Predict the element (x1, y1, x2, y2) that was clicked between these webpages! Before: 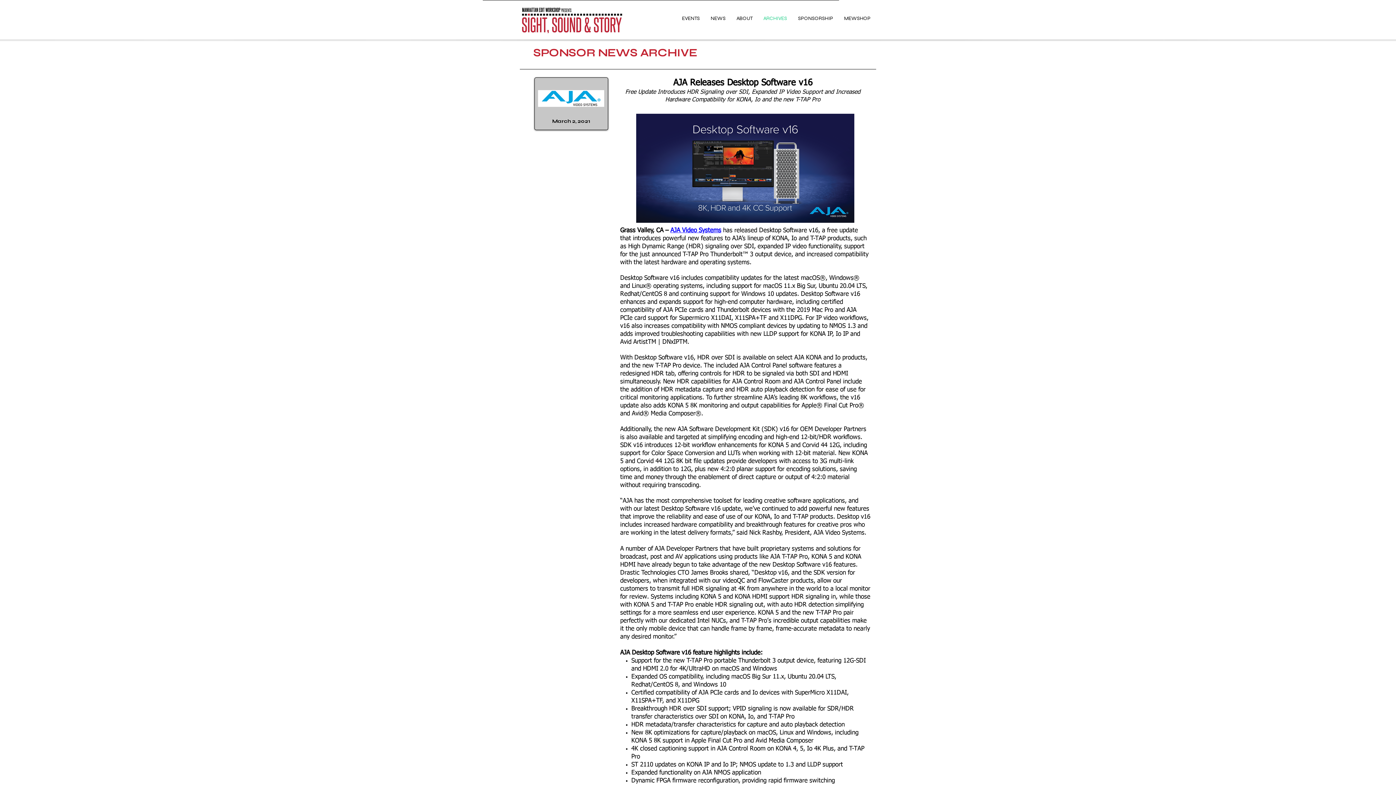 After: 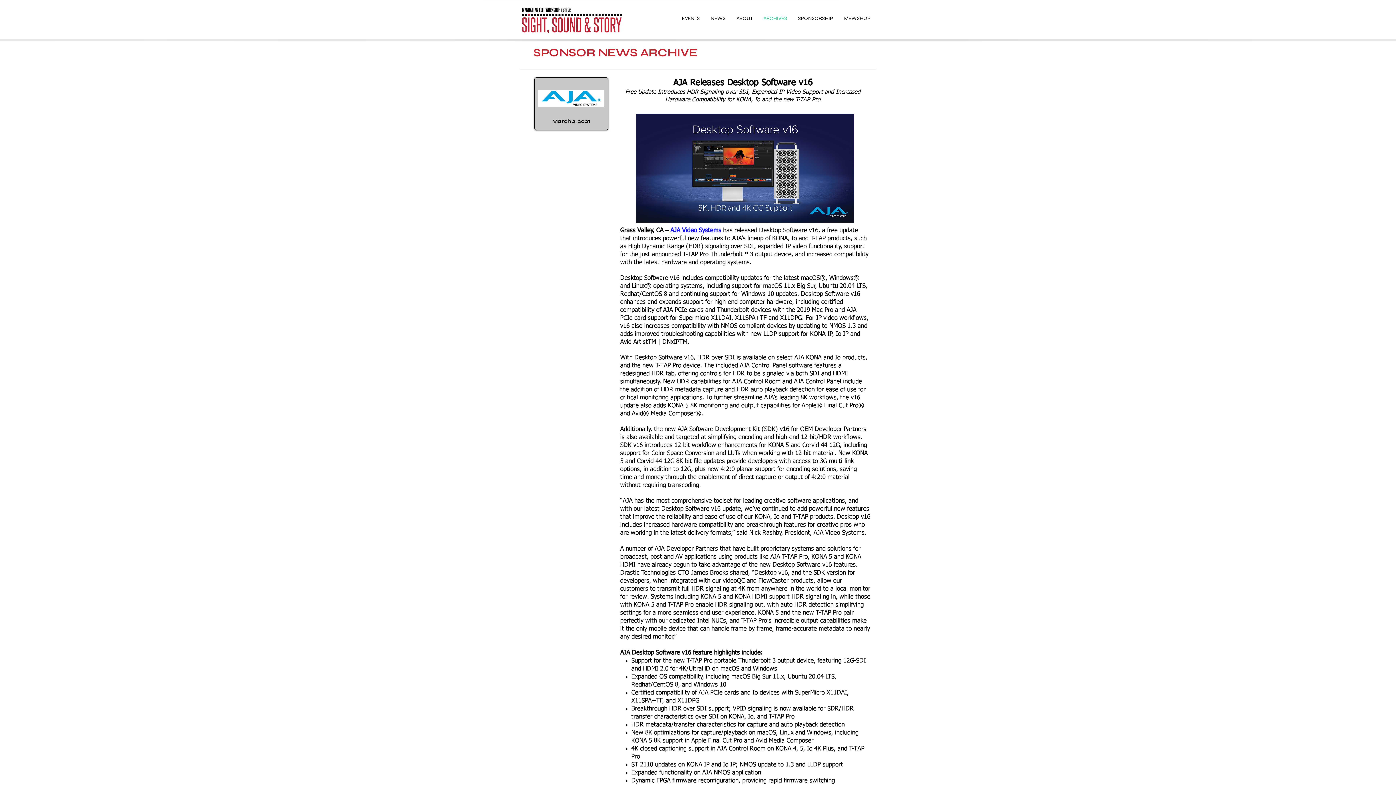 Action: bbox: (538, 90, 604, 106)